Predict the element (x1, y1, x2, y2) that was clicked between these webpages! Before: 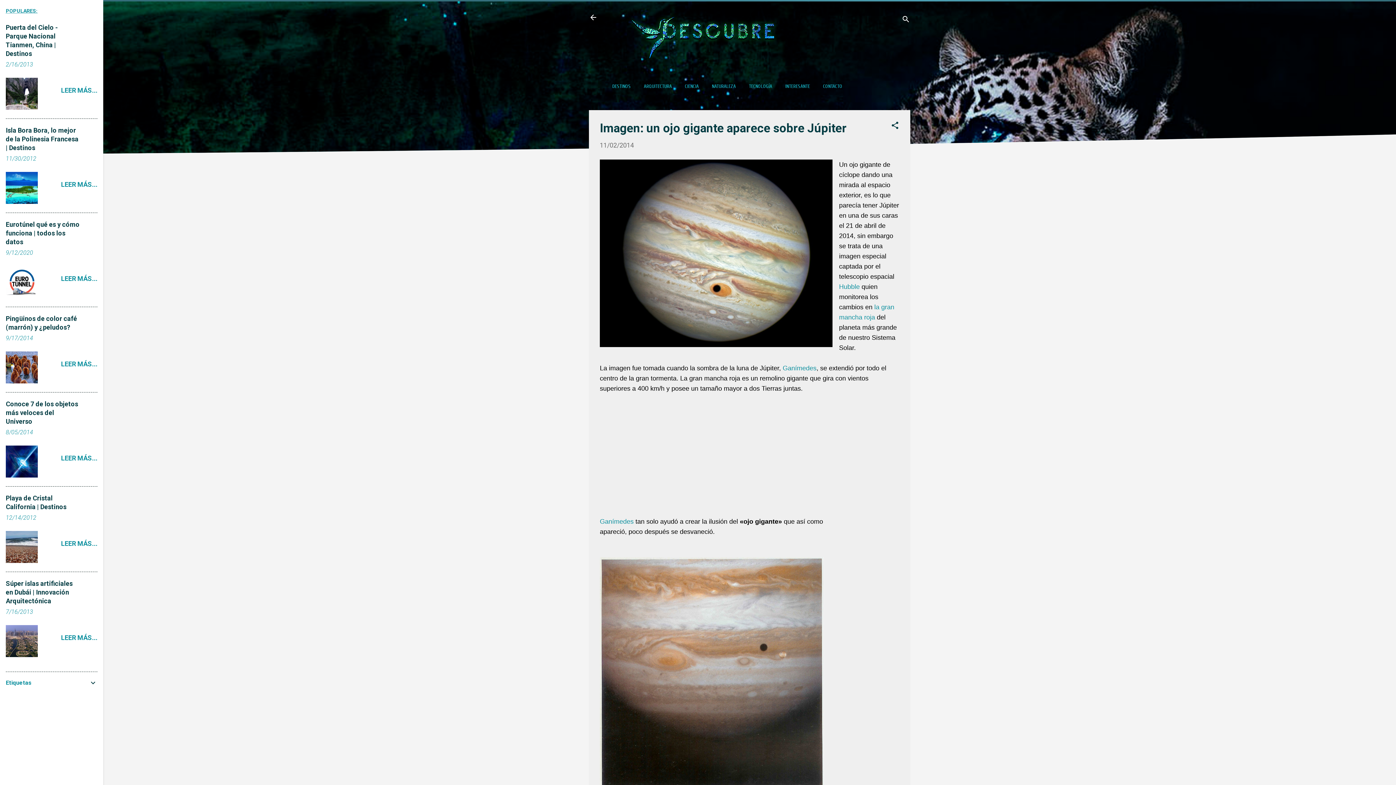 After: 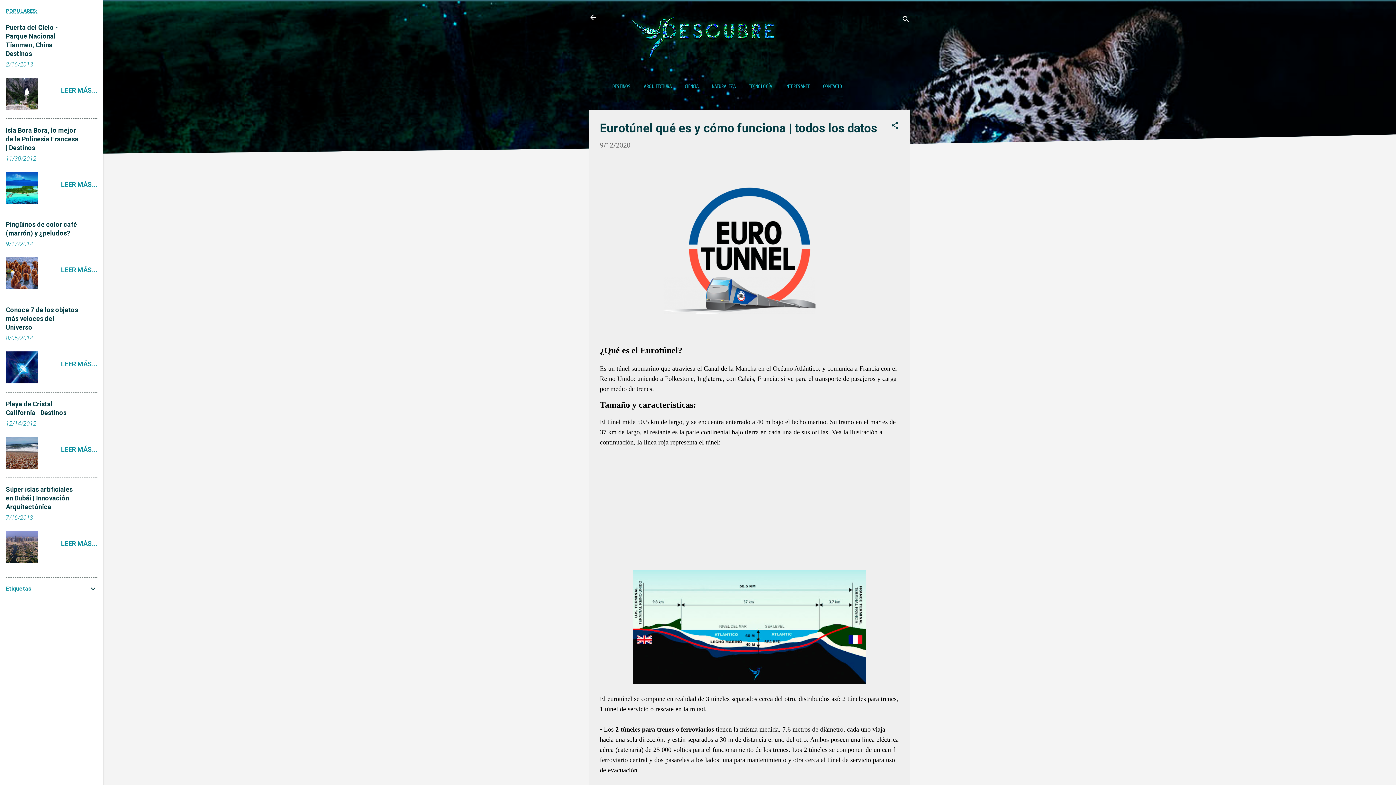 Action: bbox: (5, 220, 79, 245) label: Eurotúnel qué es y cómo funciona | todos los datos